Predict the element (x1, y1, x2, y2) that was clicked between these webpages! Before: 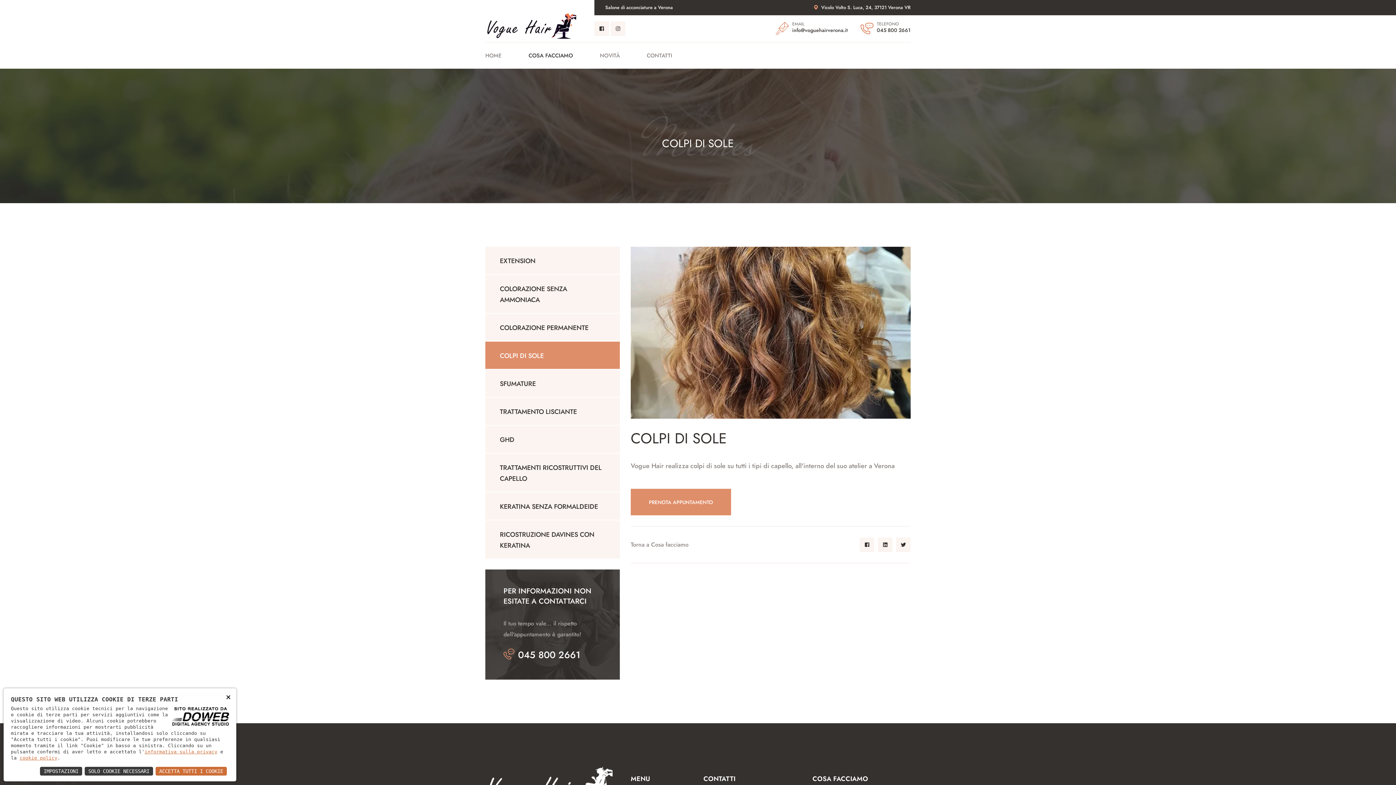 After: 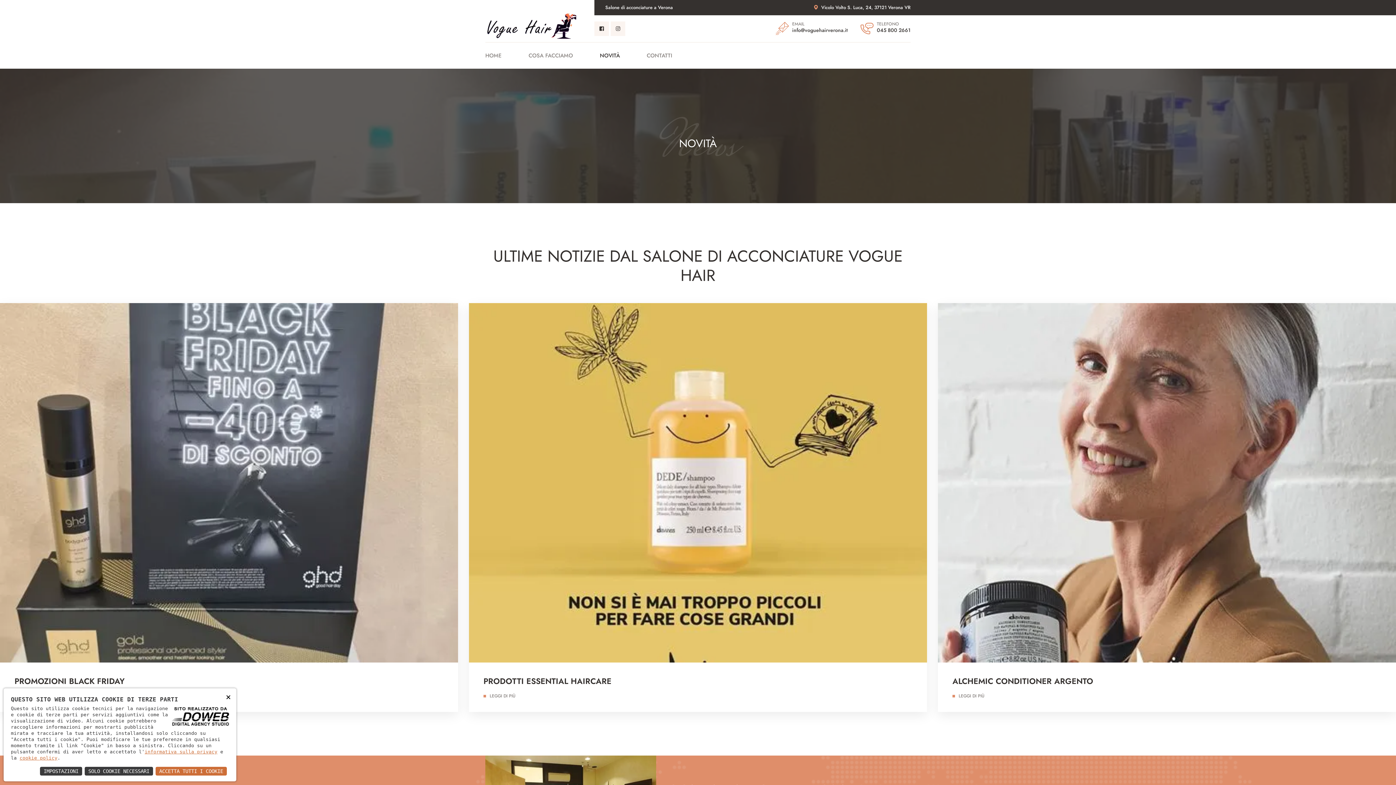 Action: label: NOVITÀ bbox: (600, 50, 620, 61)